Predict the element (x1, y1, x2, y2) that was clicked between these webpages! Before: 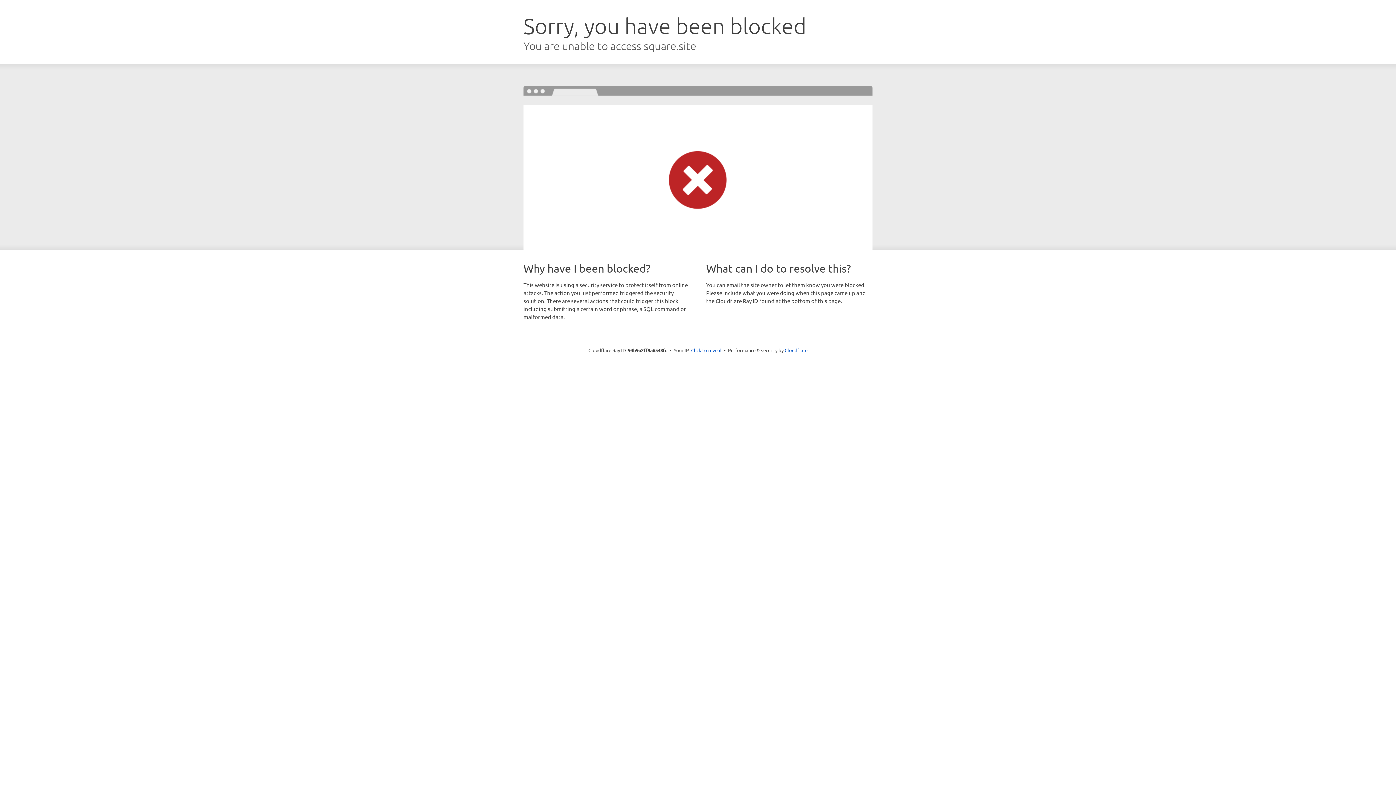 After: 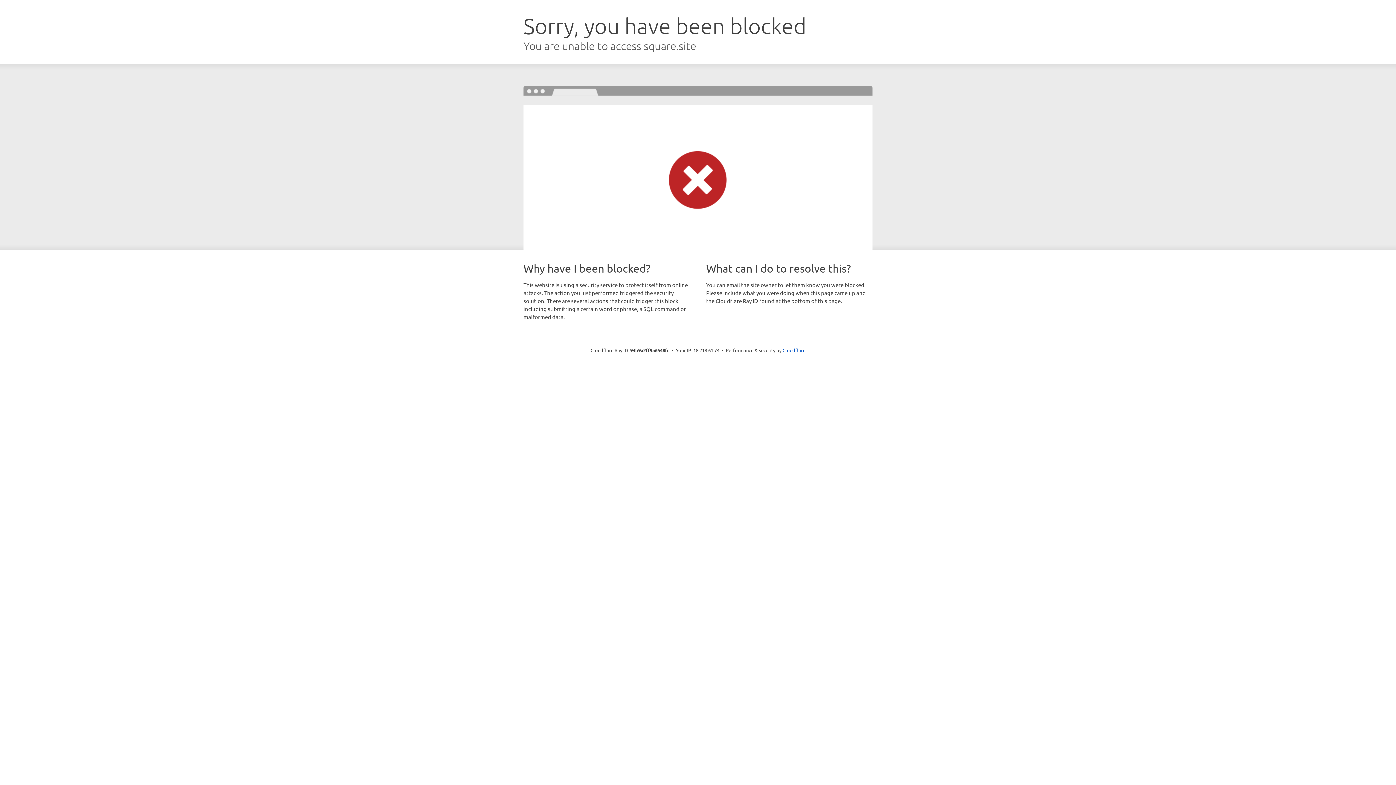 Action: bbox: (691, 346, 721, 353) label: Click to reveal